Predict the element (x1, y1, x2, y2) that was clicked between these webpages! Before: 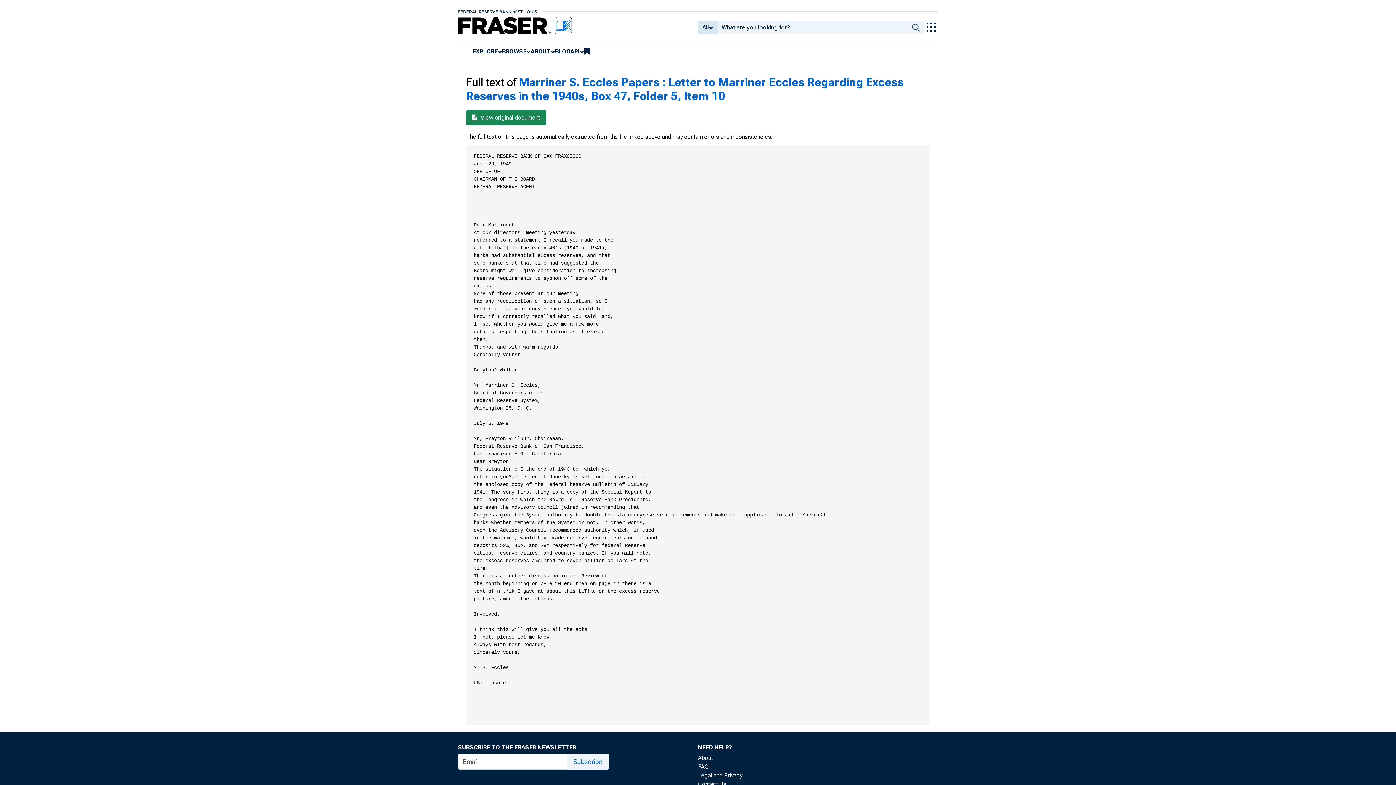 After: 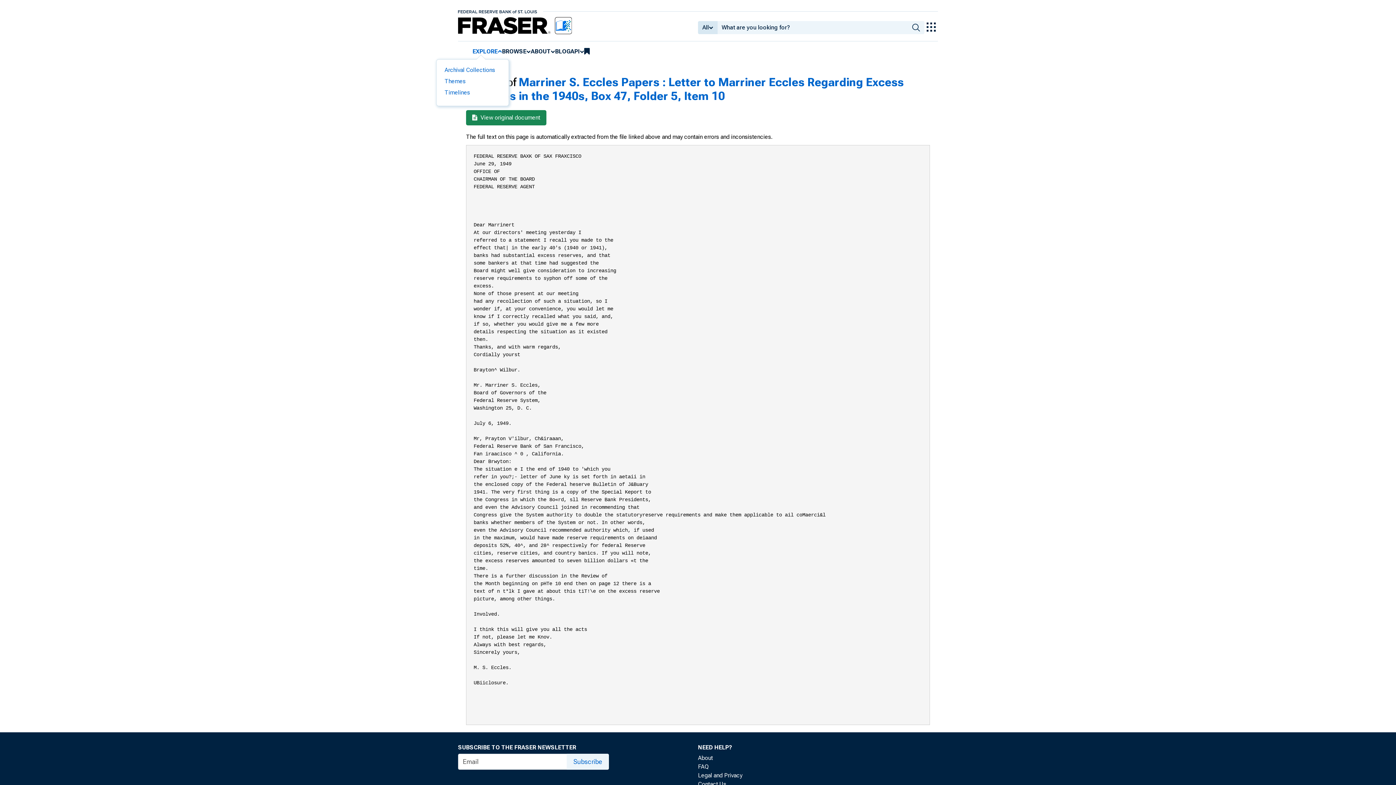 Action: bbox: (472, 47, 497, 55) label: EXPLORE